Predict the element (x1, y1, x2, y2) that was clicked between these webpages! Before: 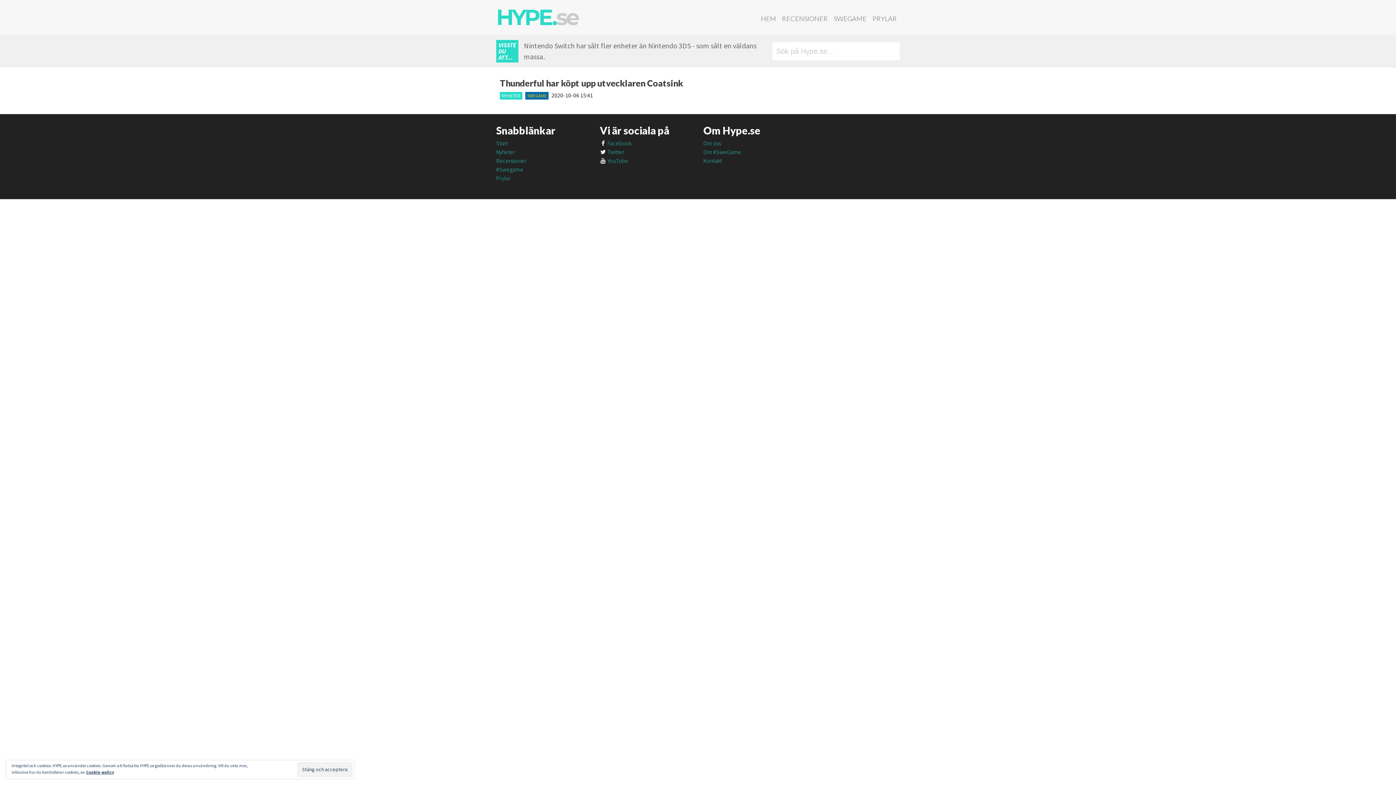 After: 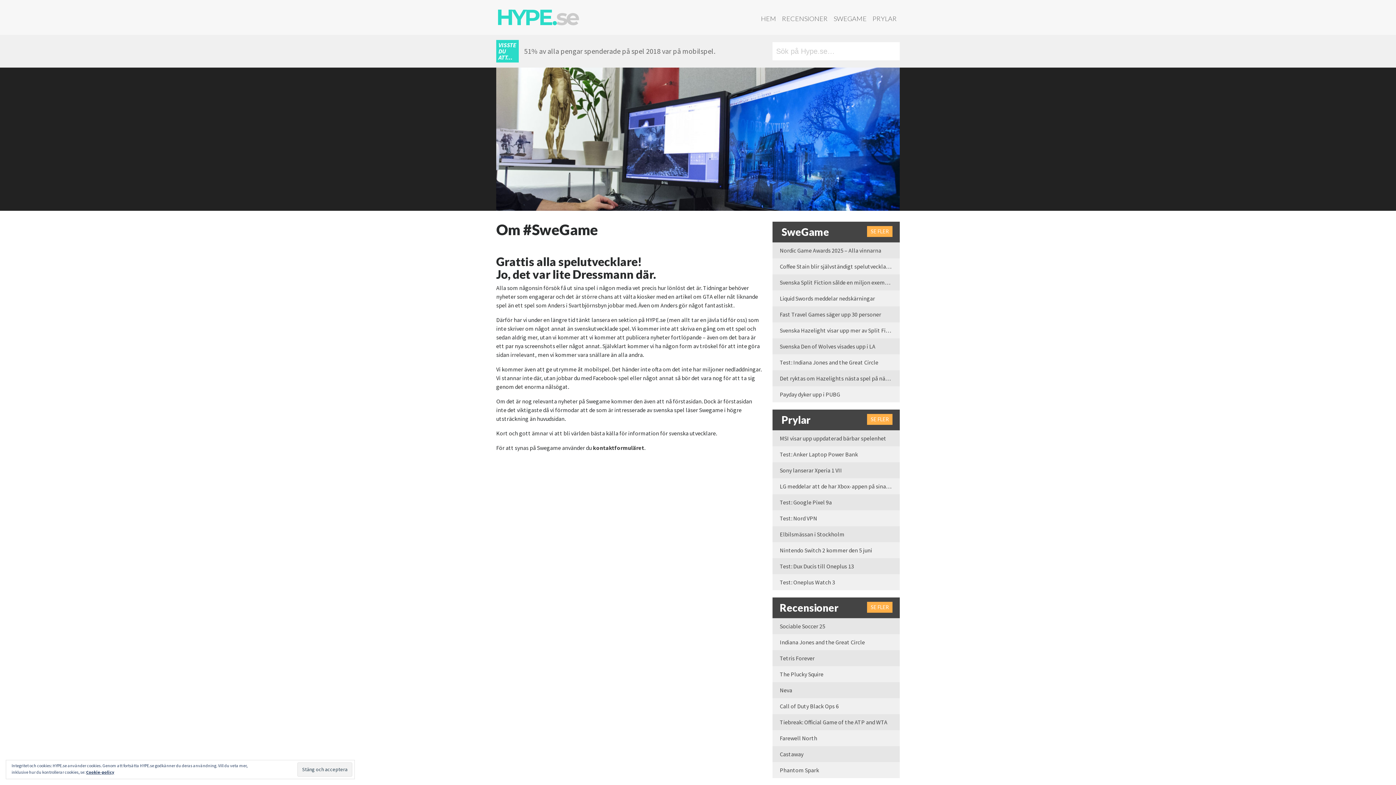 Action: label: Om #SweGame bbox: (703, 148, 741, 155)